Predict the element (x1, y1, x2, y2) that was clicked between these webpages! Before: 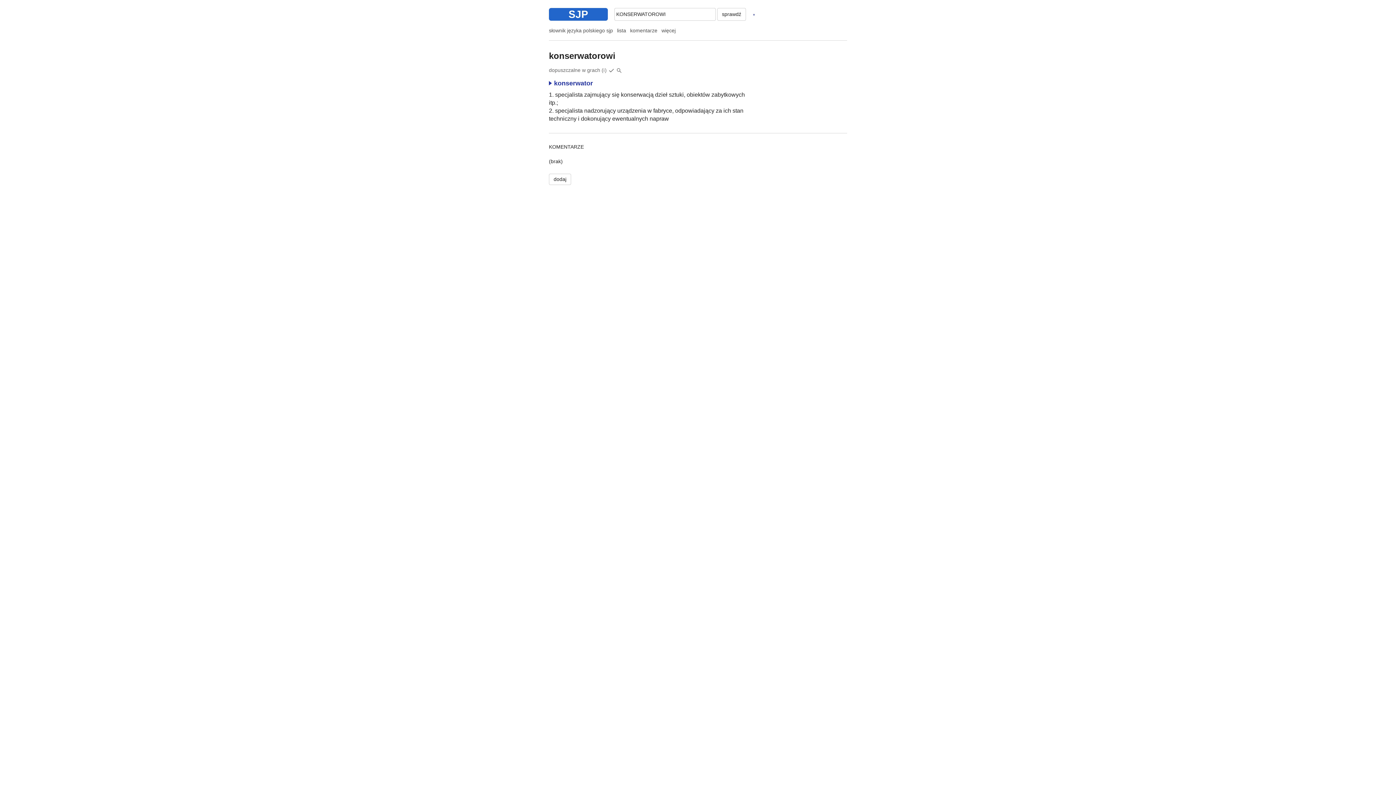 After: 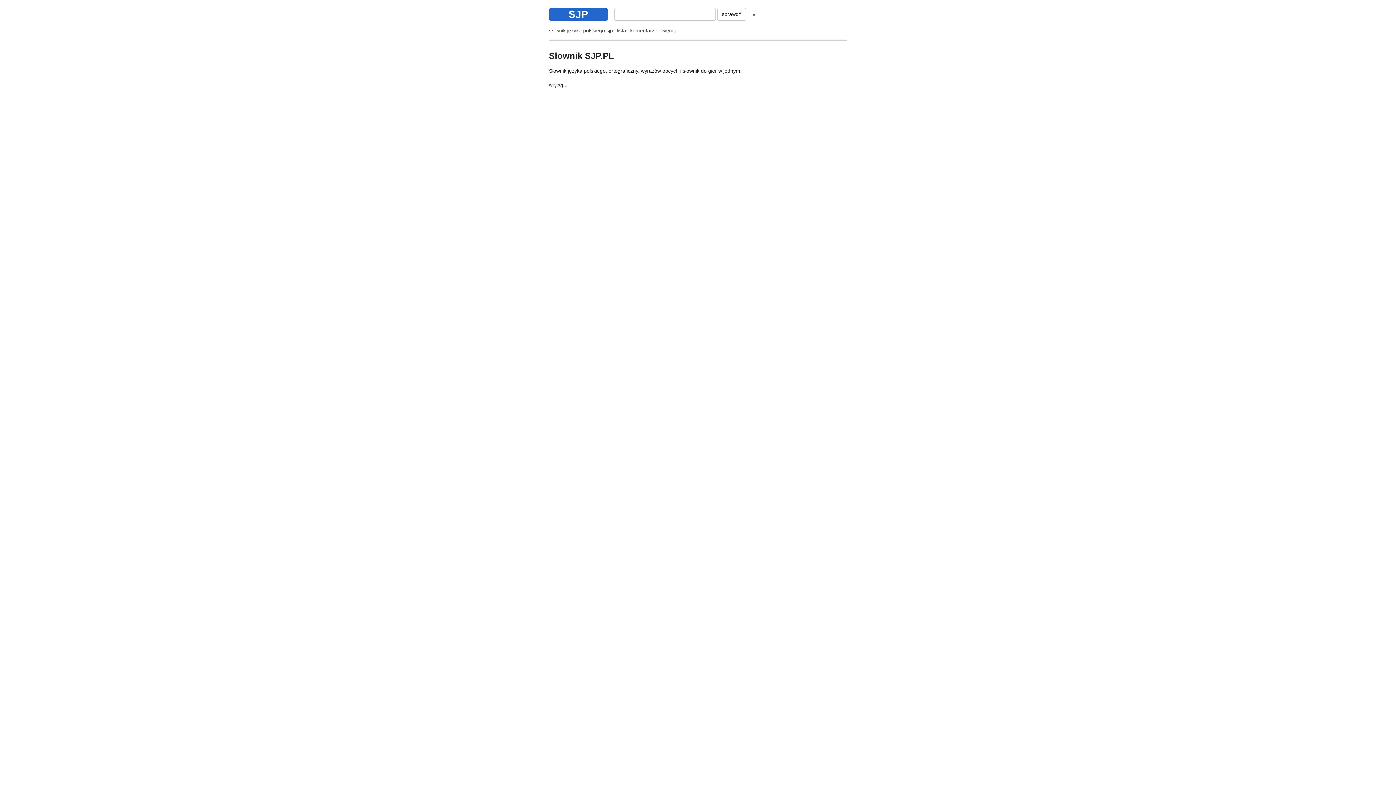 Action: bbox: (549, 8, 608, 20) label: SJP